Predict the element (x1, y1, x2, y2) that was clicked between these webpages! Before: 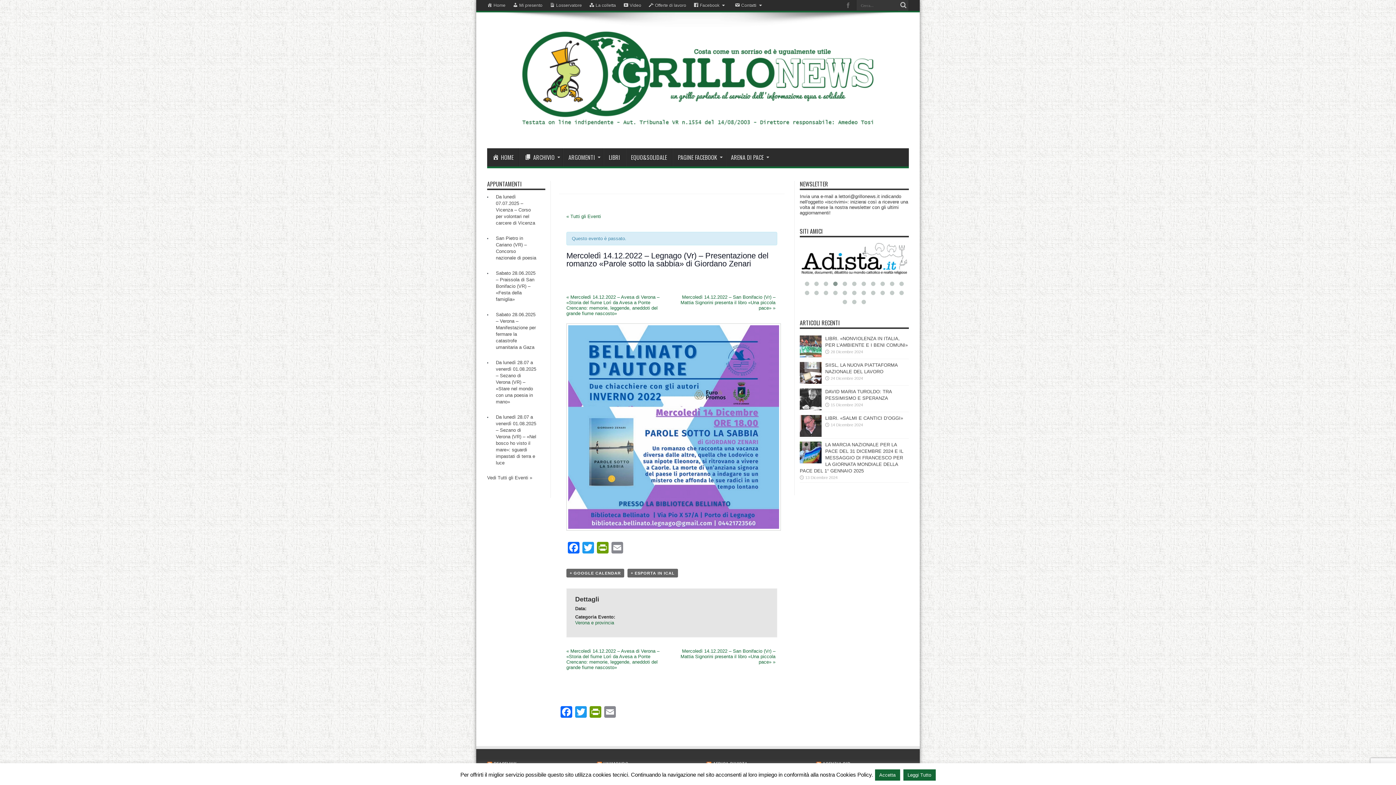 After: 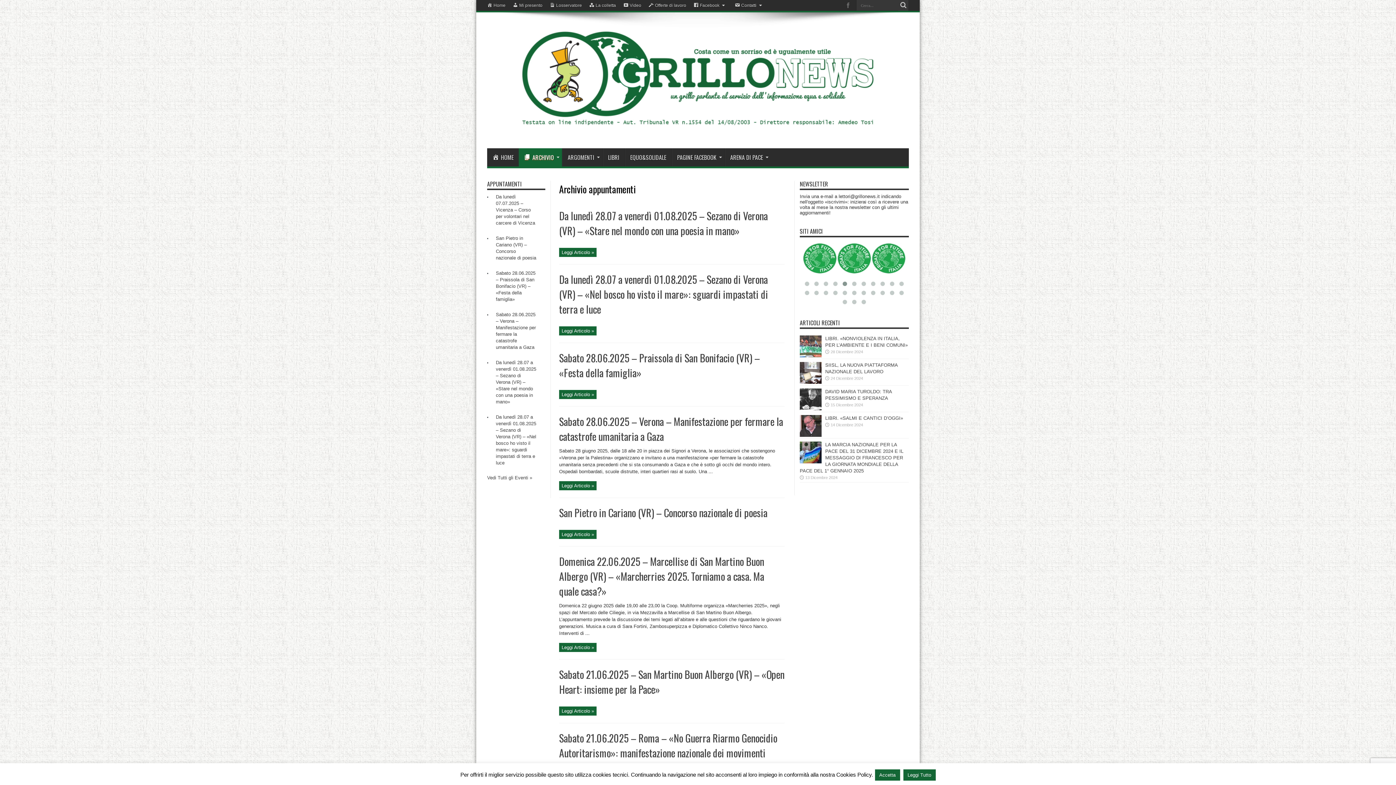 Action: label: « Tutti gli Eventi bbox: (566, 213, 601, 219)